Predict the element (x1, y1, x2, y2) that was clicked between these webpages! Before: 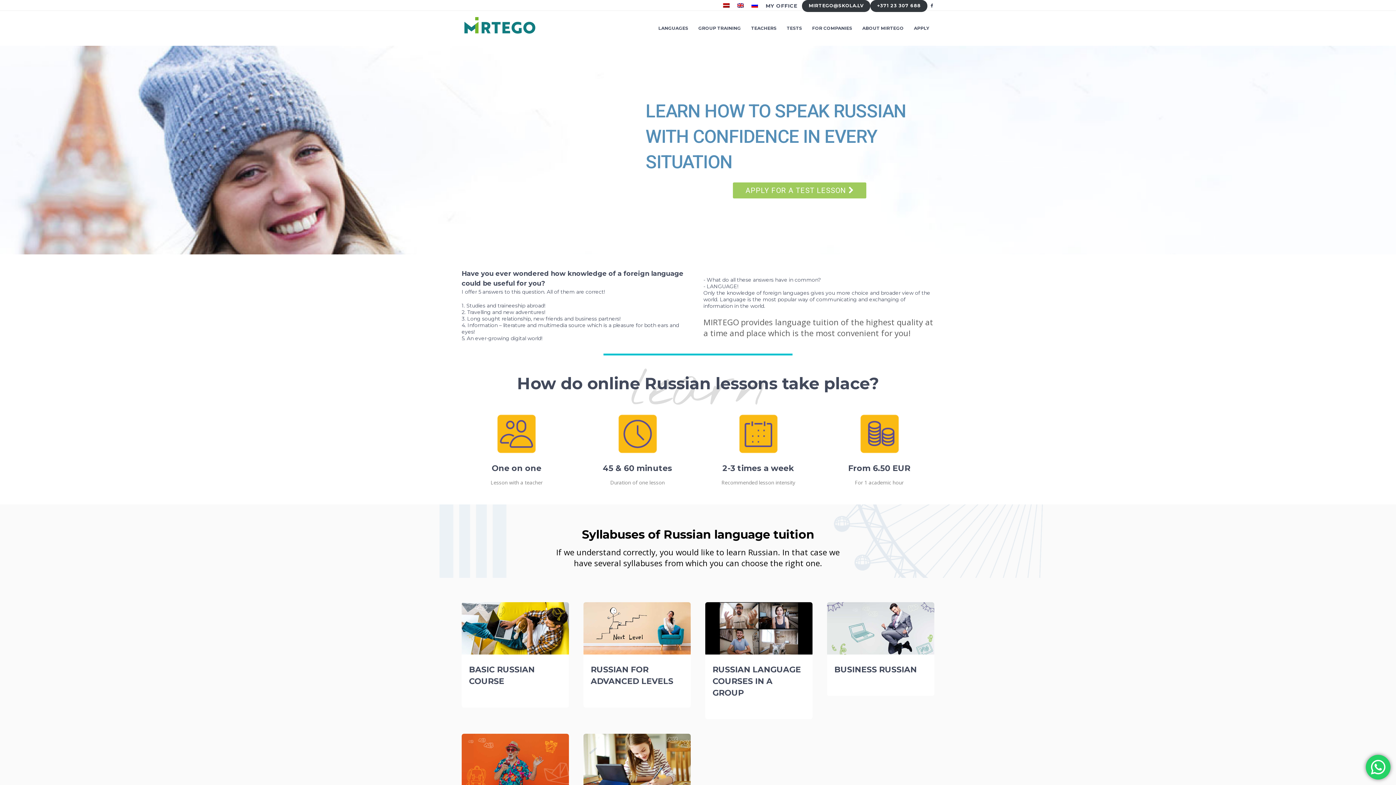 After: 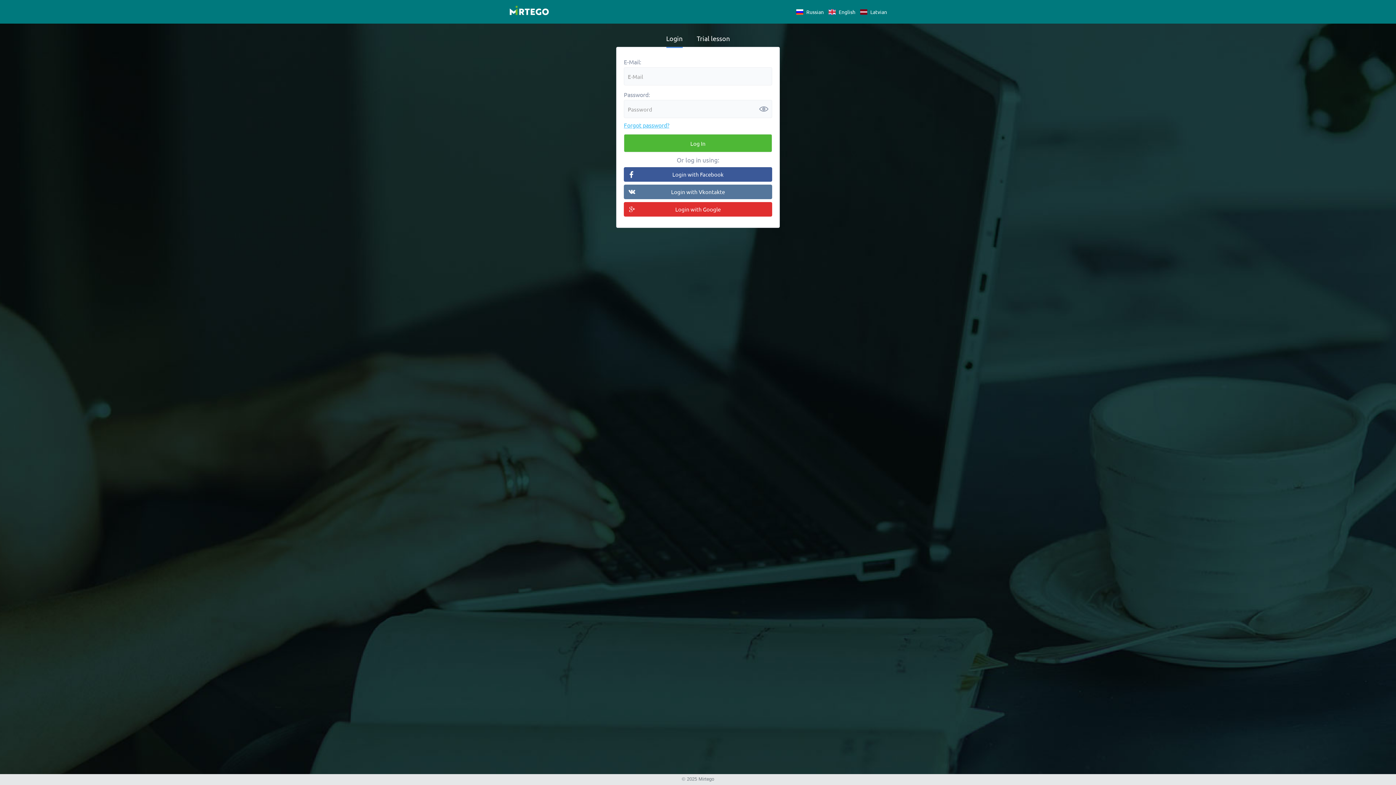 Action: bbox: (765, 2, 797, 9) label: MY OFFICE